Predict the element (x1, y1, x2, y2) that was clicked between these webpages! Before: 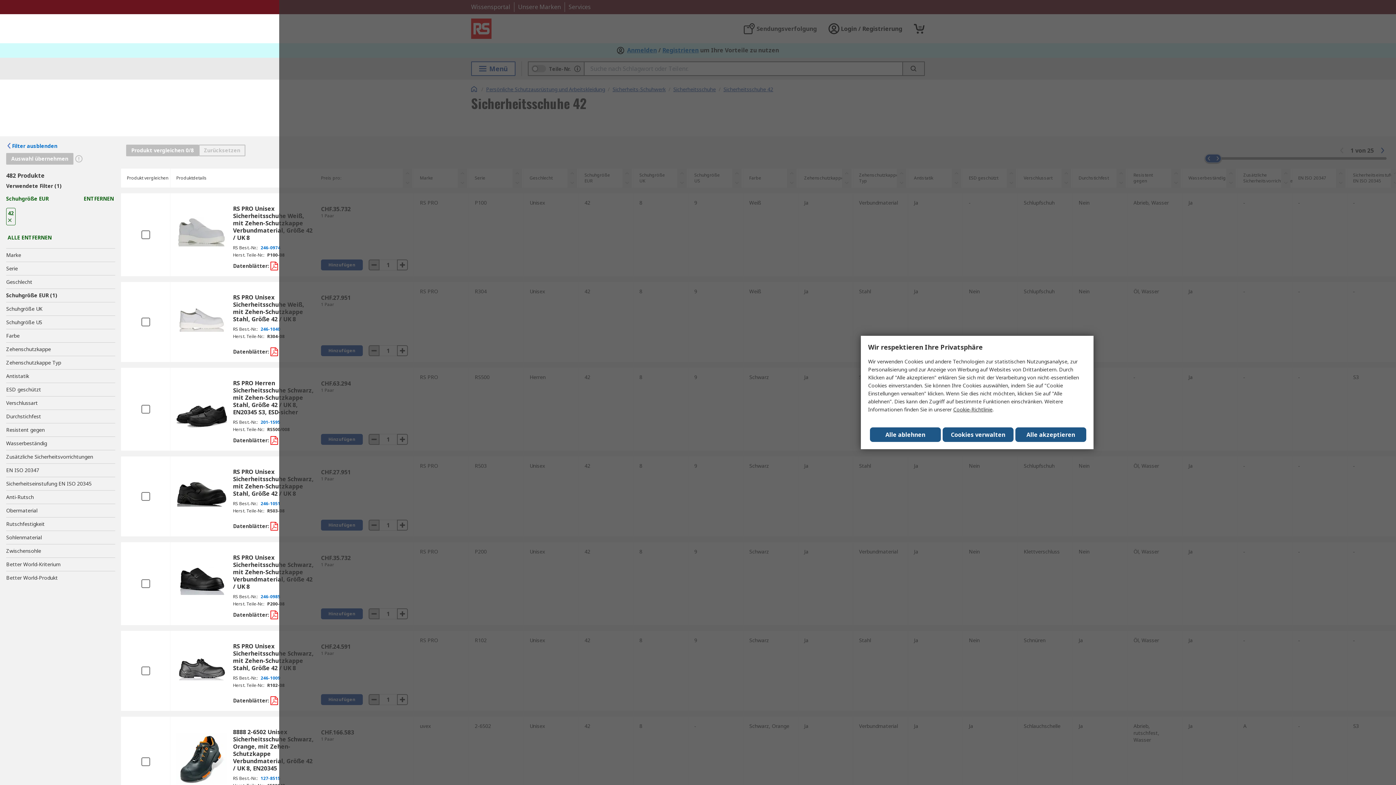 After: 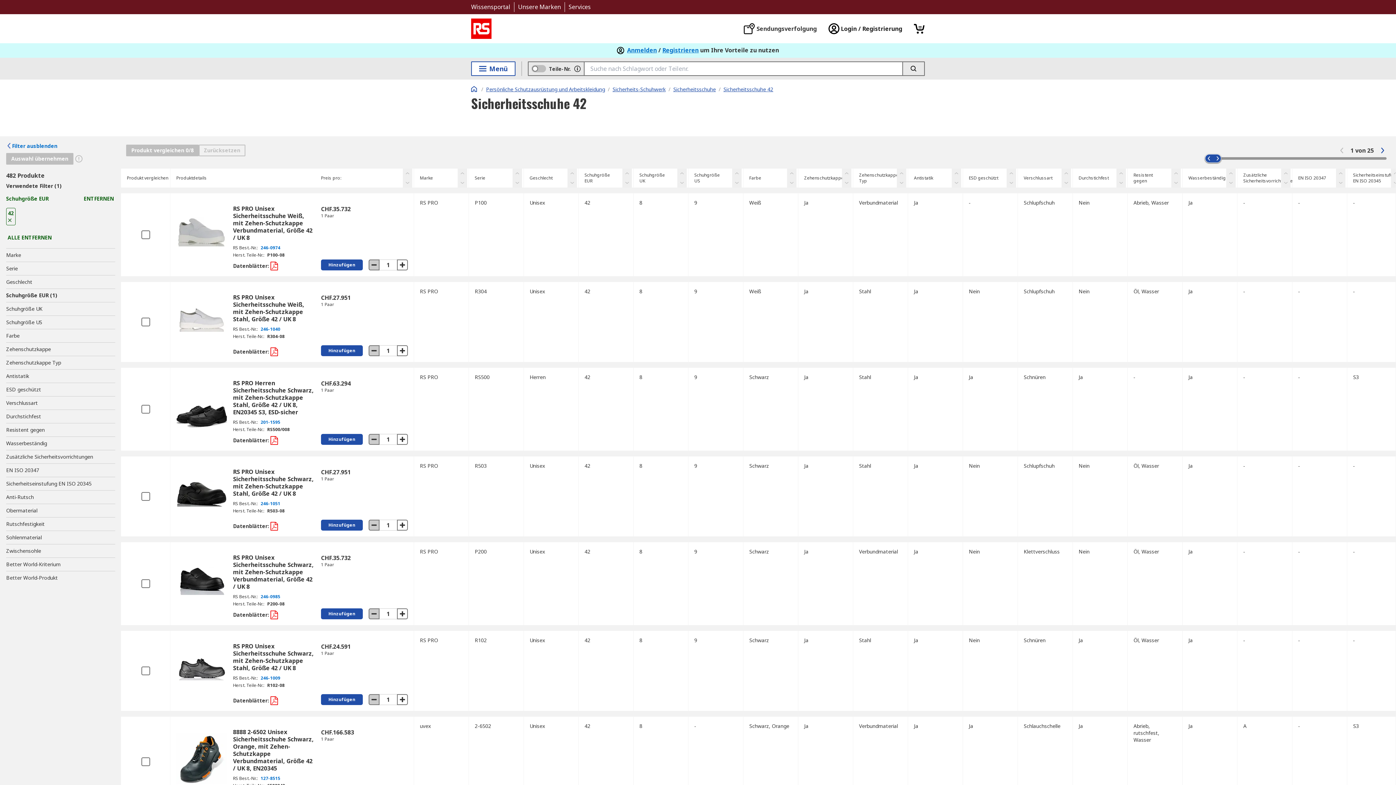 Action: label: Close consent Widget bbox: (1015, 427, 1086, 442)